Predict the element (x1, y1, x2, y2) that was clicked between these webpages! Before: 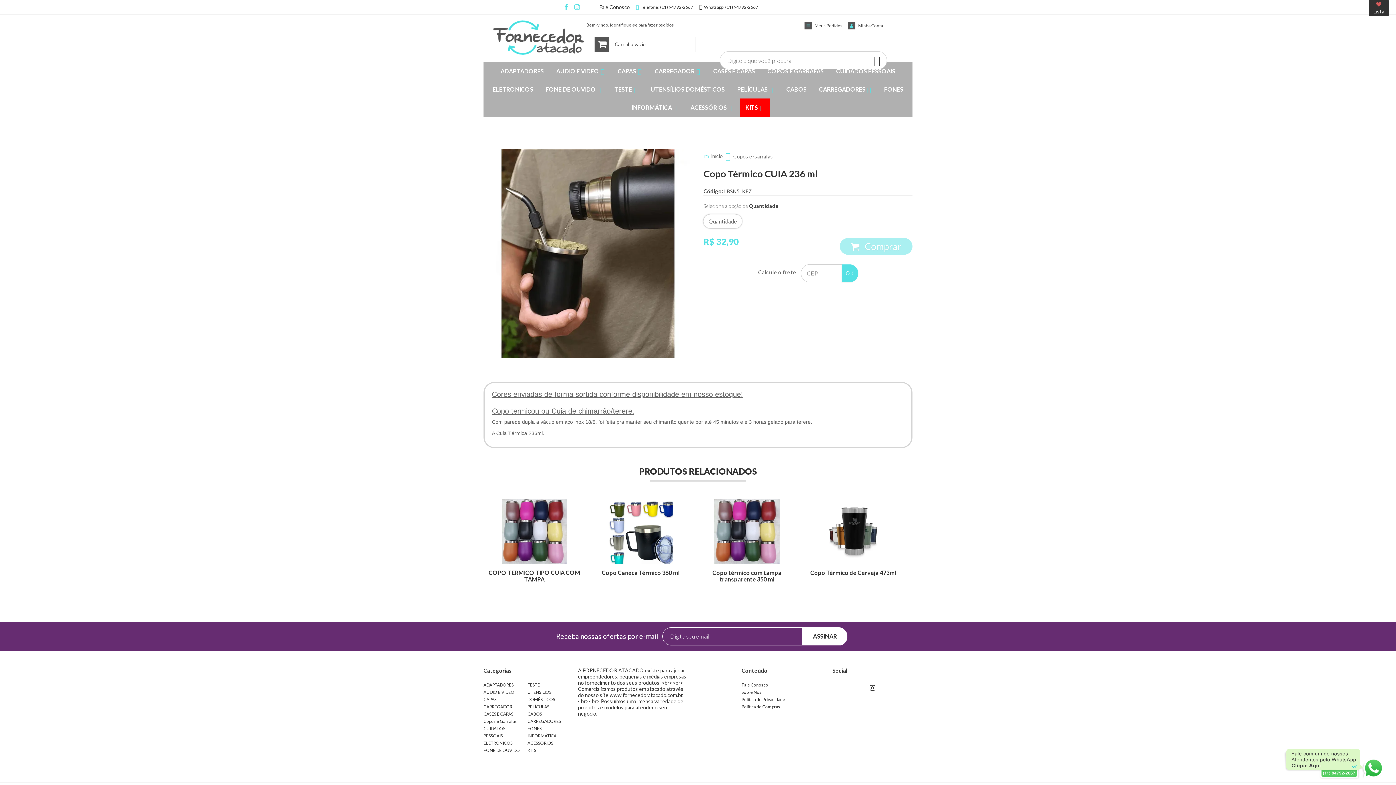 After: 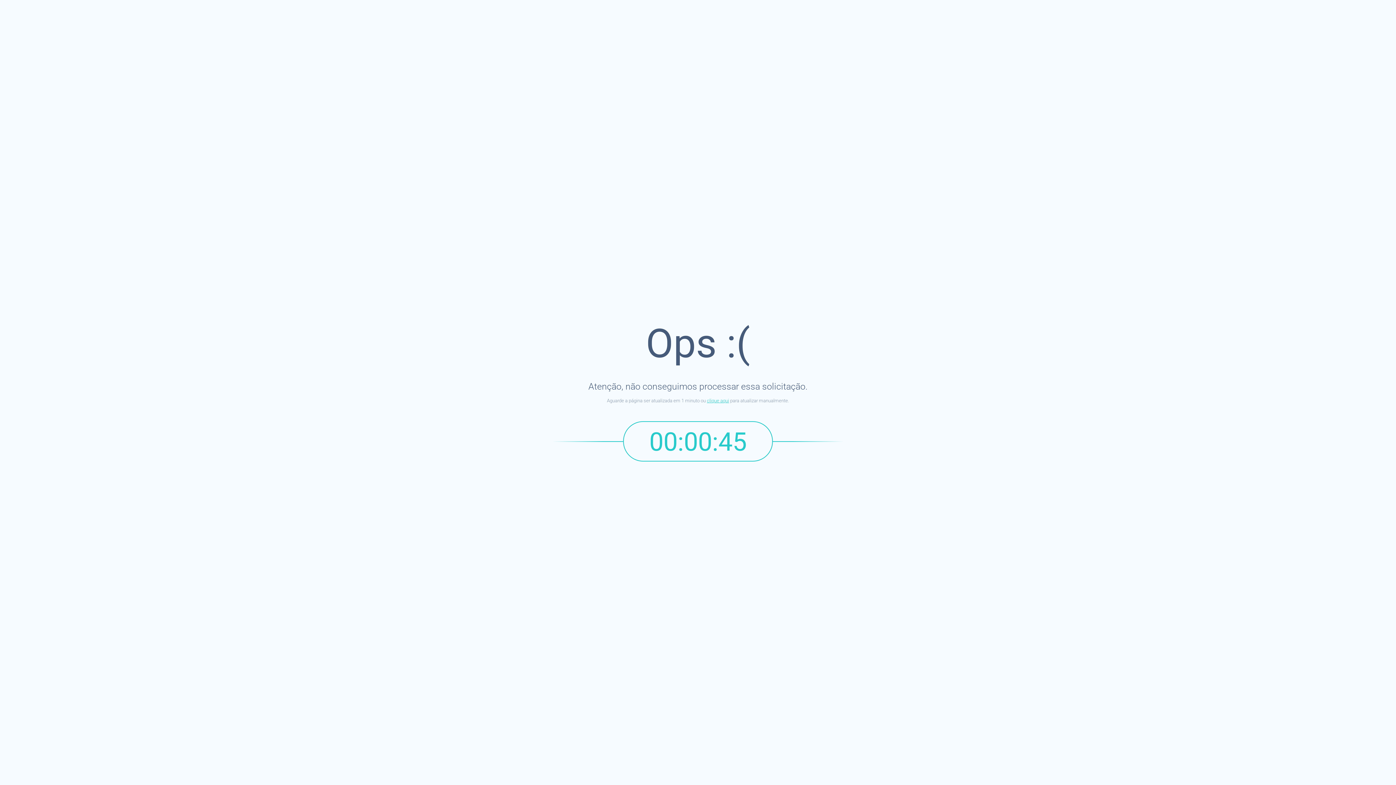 Action: bbox: (767, 62, 824, 80) label: COPOS E GARRAFAS